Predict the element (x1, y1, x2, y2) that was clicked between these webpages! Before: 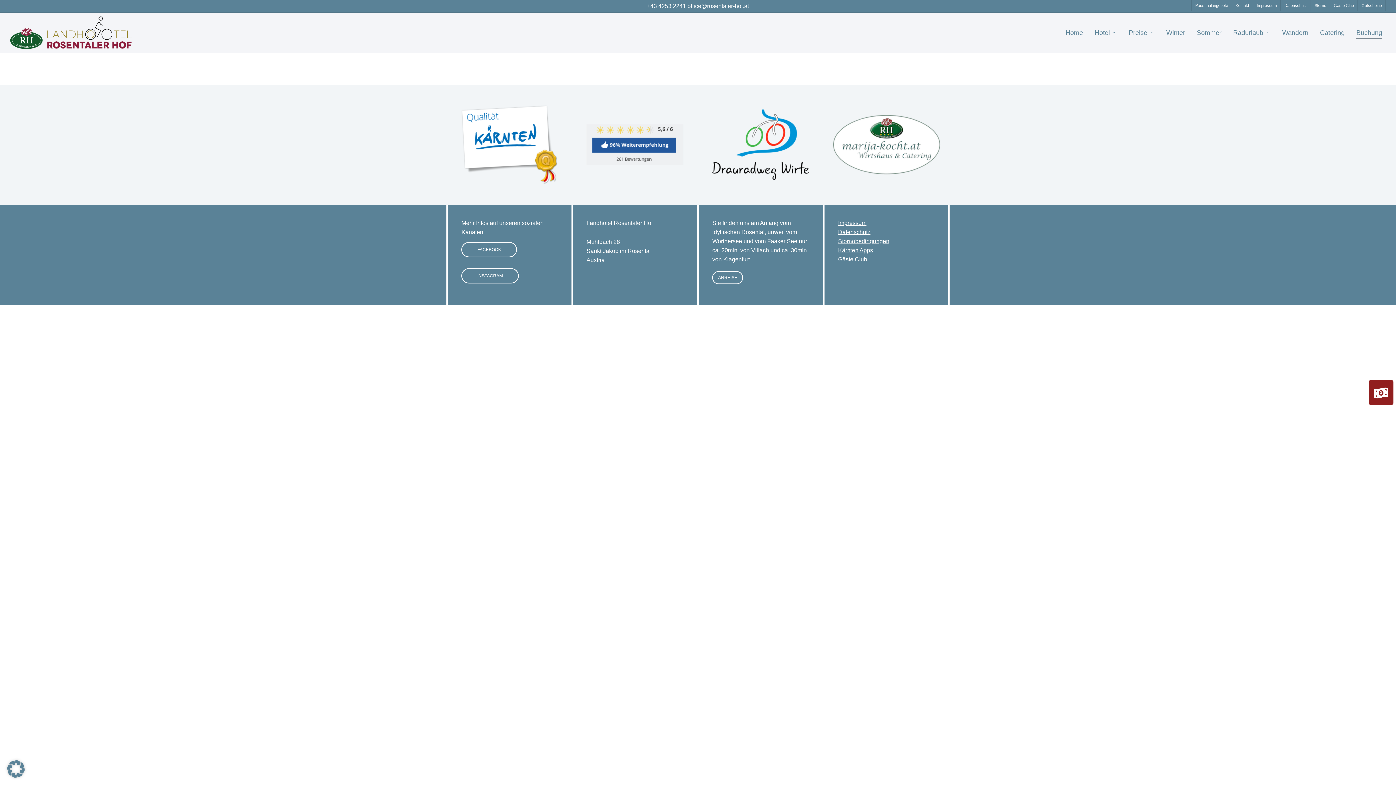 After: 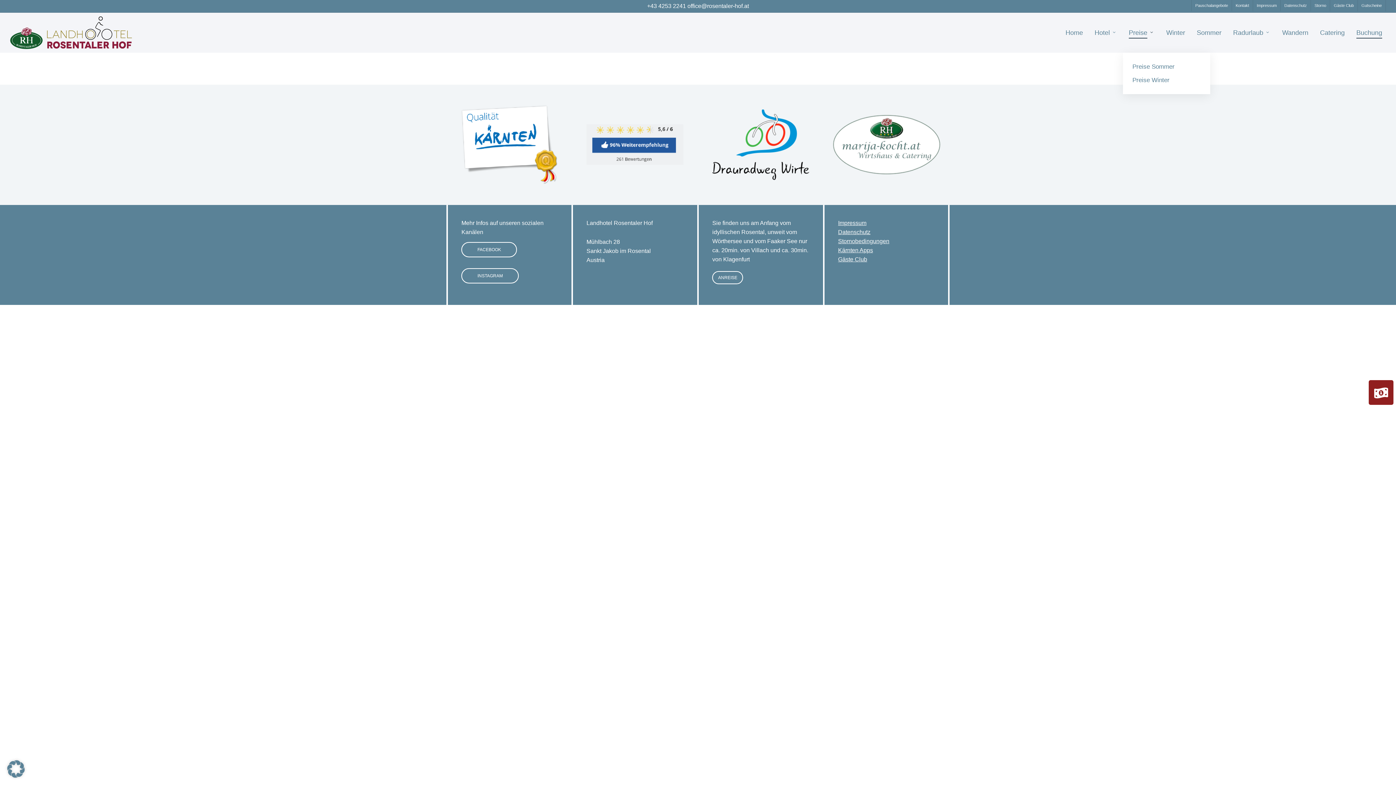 Action: label: Preise bbox: (1129, 28, 1154, 37)